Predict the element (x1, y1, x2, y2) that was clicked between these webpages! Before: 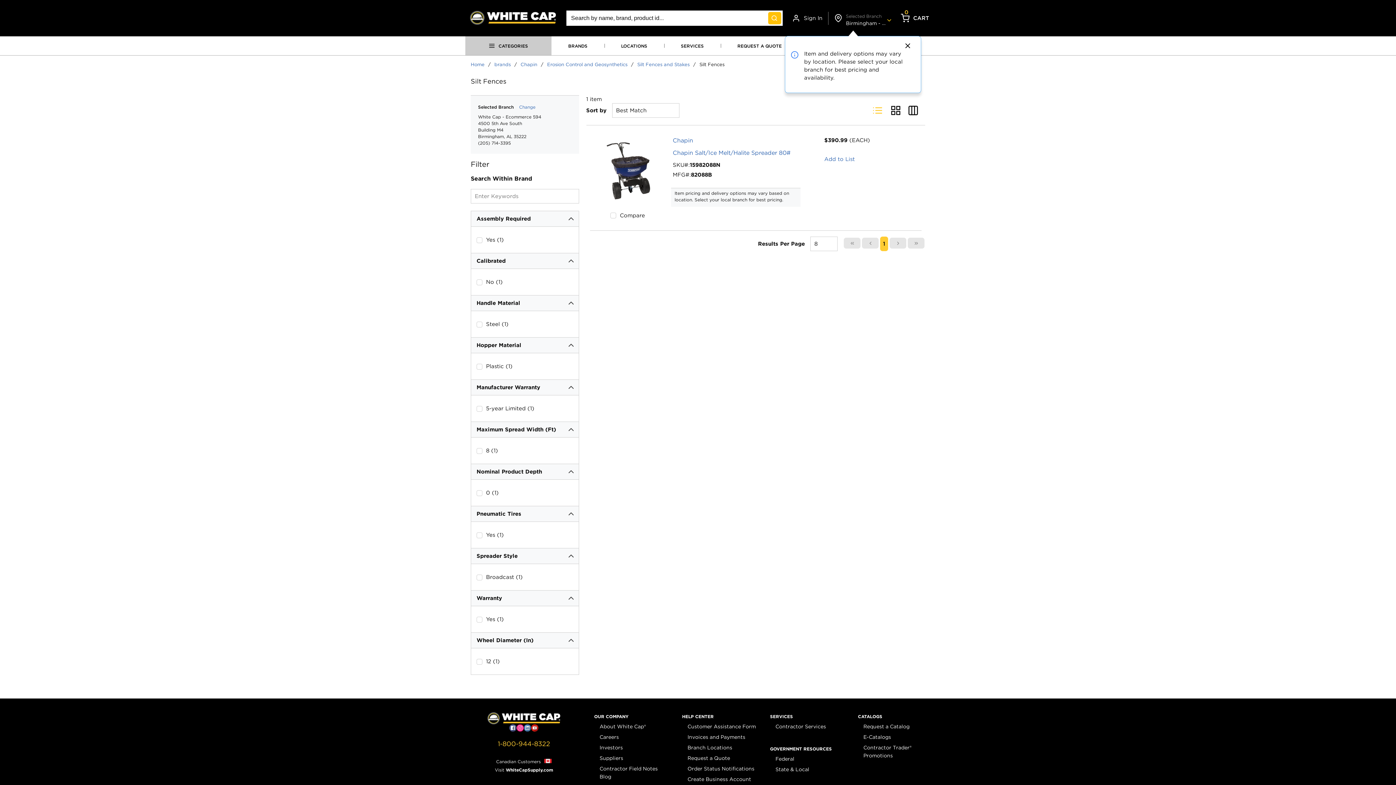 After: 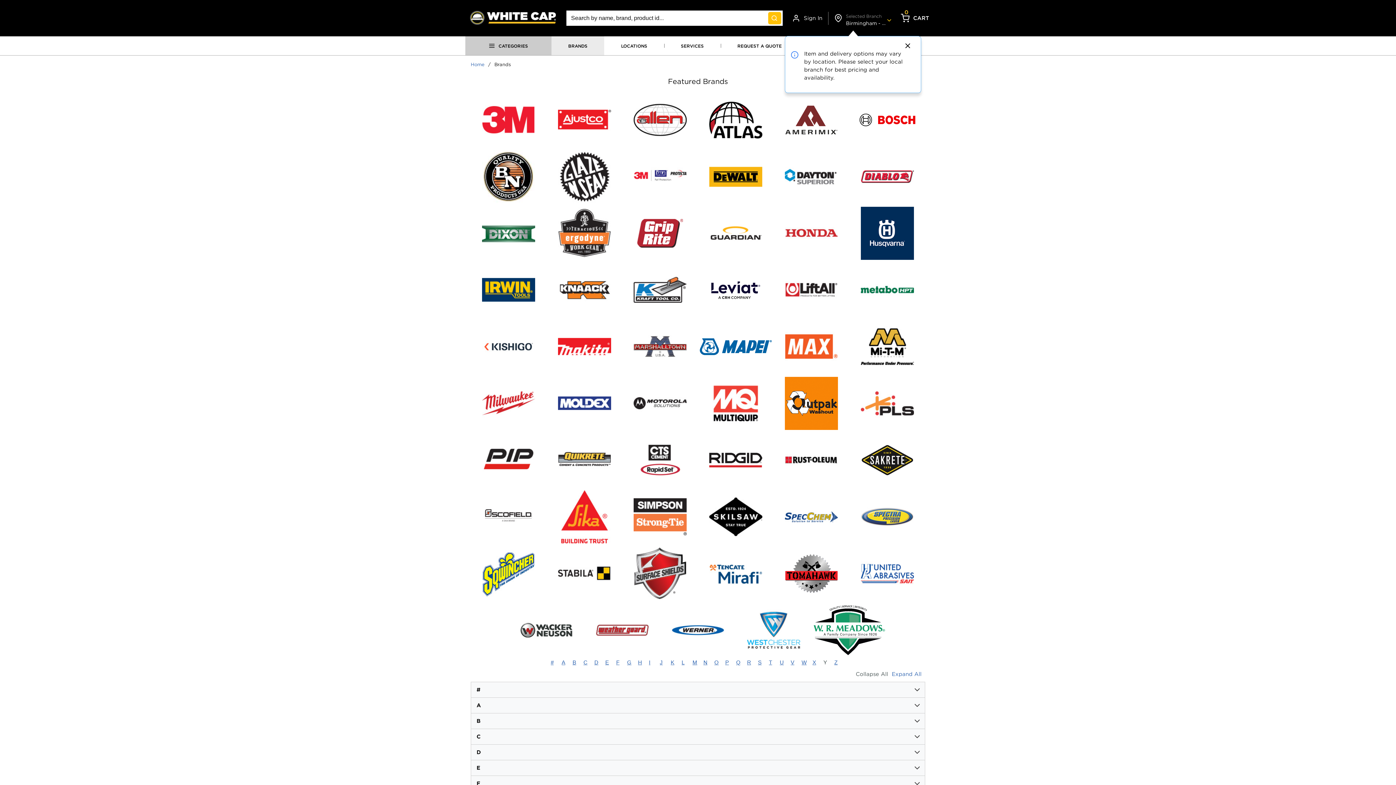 Action: label: BRANDS bbox: (551, 36, 604, 54)